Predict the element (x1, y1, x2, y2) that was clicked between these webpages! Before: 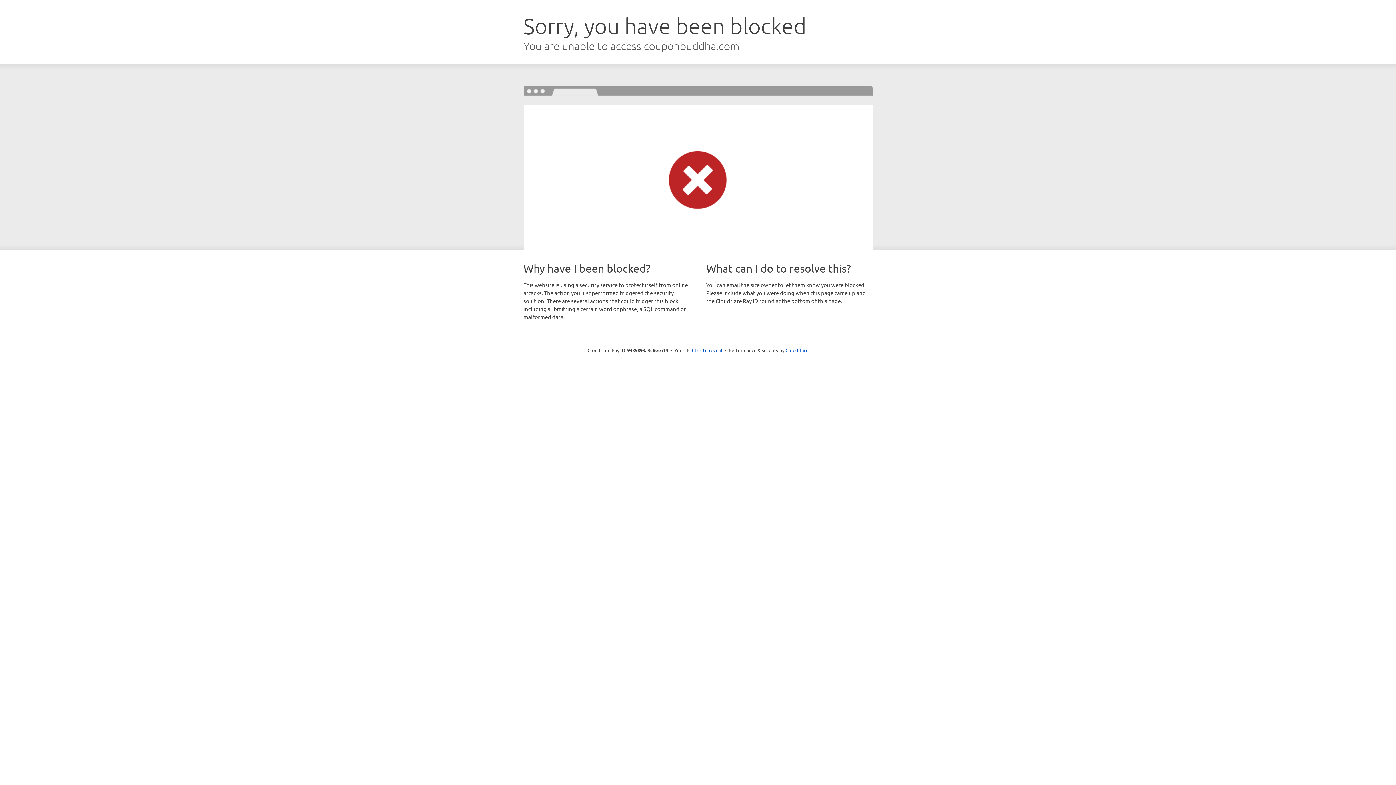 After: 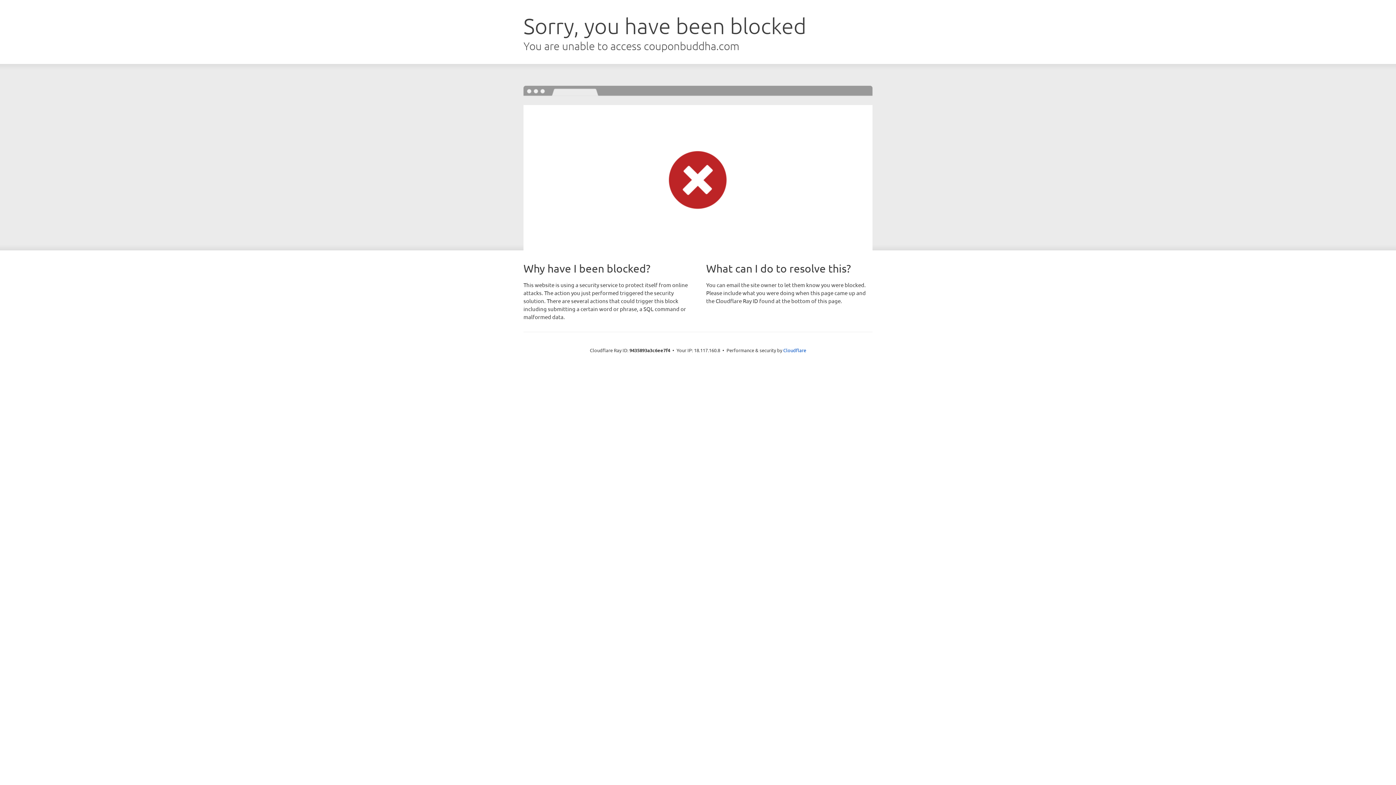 Action: label: Click to reveal bbox: (692, 346, 722, 353)